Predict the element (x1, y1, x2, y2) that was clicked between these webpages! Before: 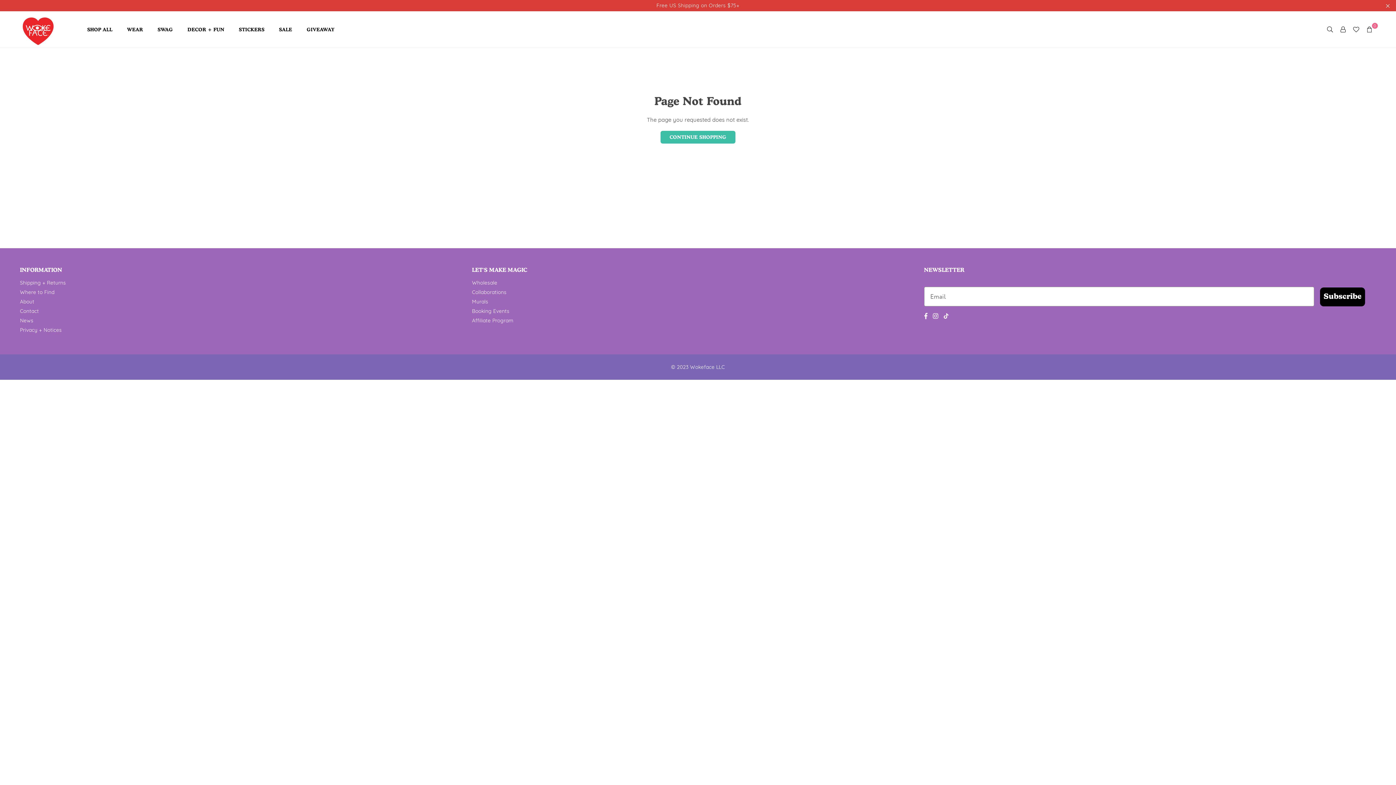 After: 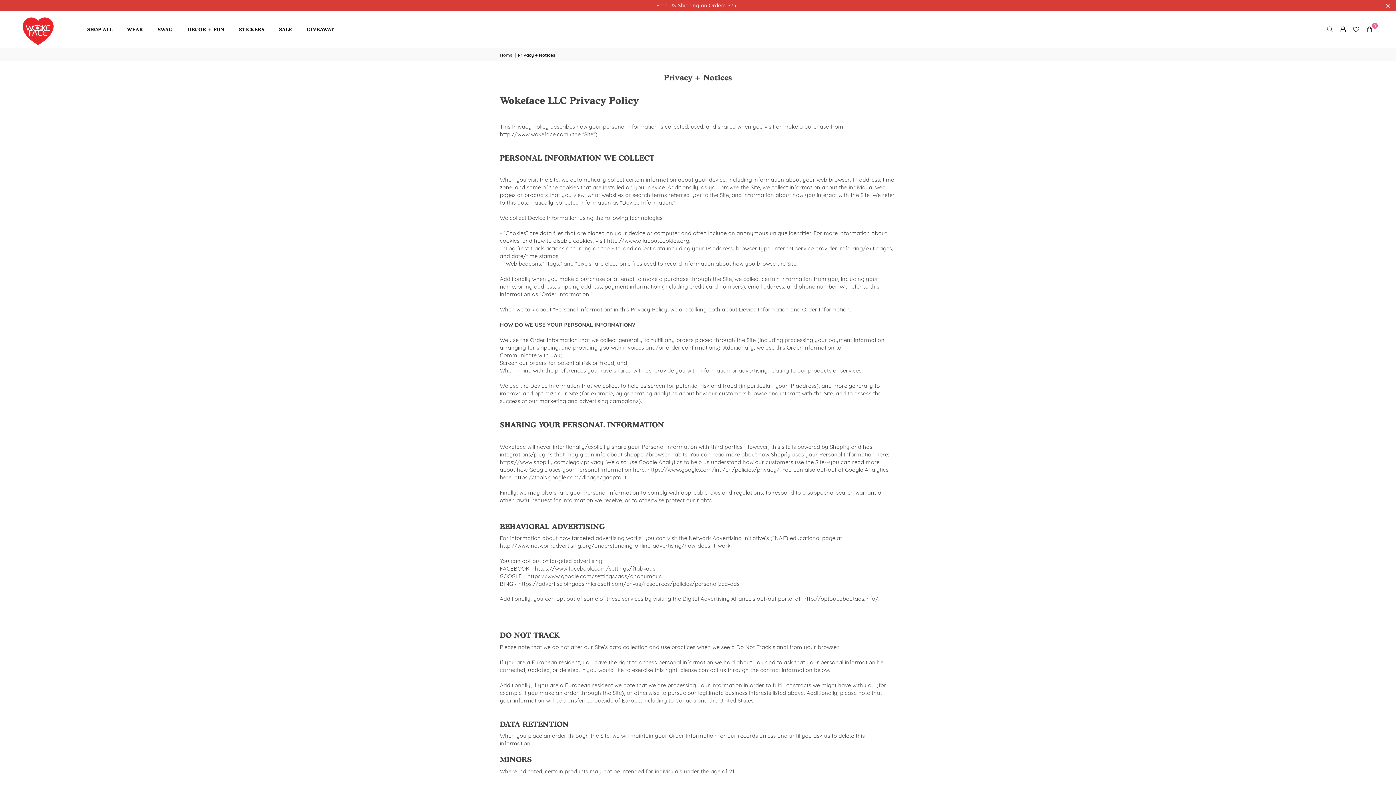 Action: bbox: (20, 326, 61, 333) label: Privacy + Notices